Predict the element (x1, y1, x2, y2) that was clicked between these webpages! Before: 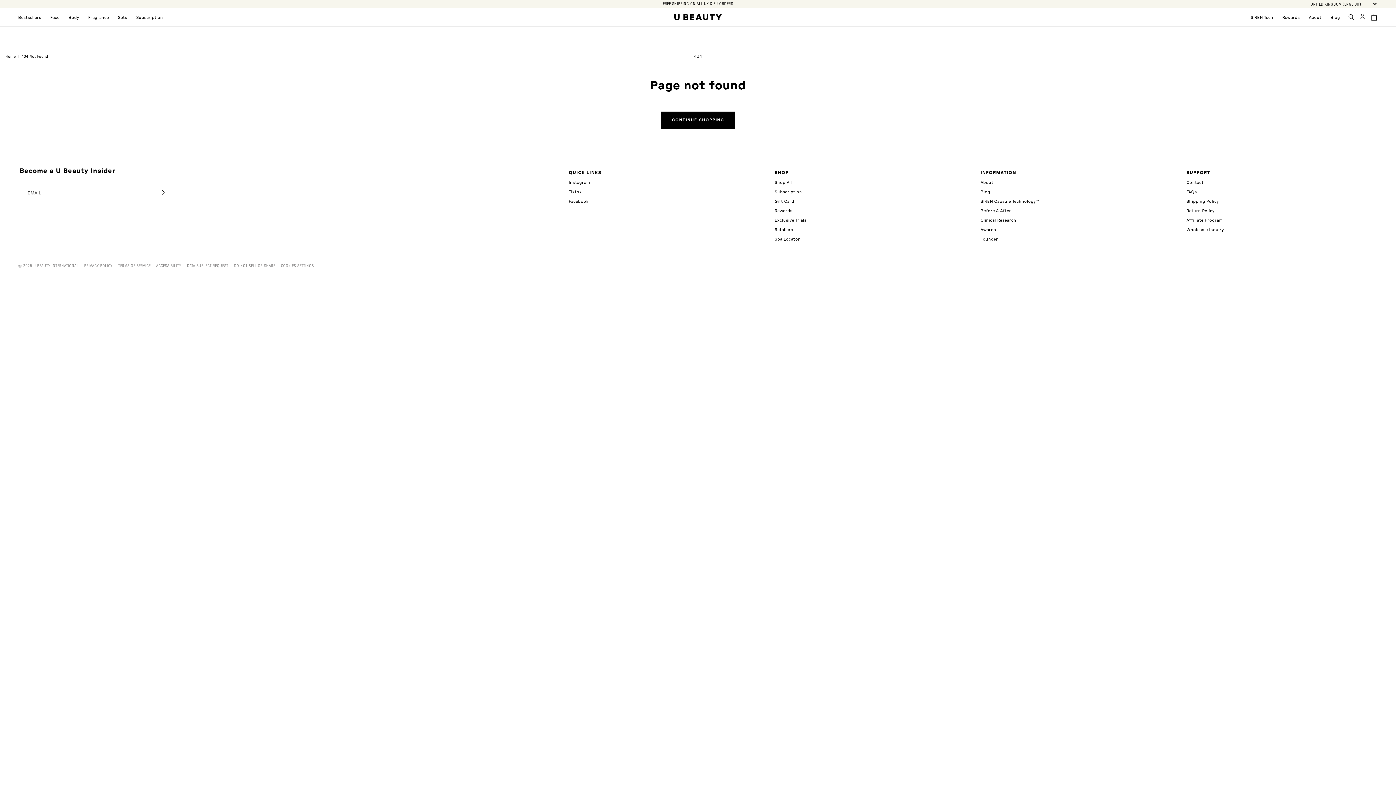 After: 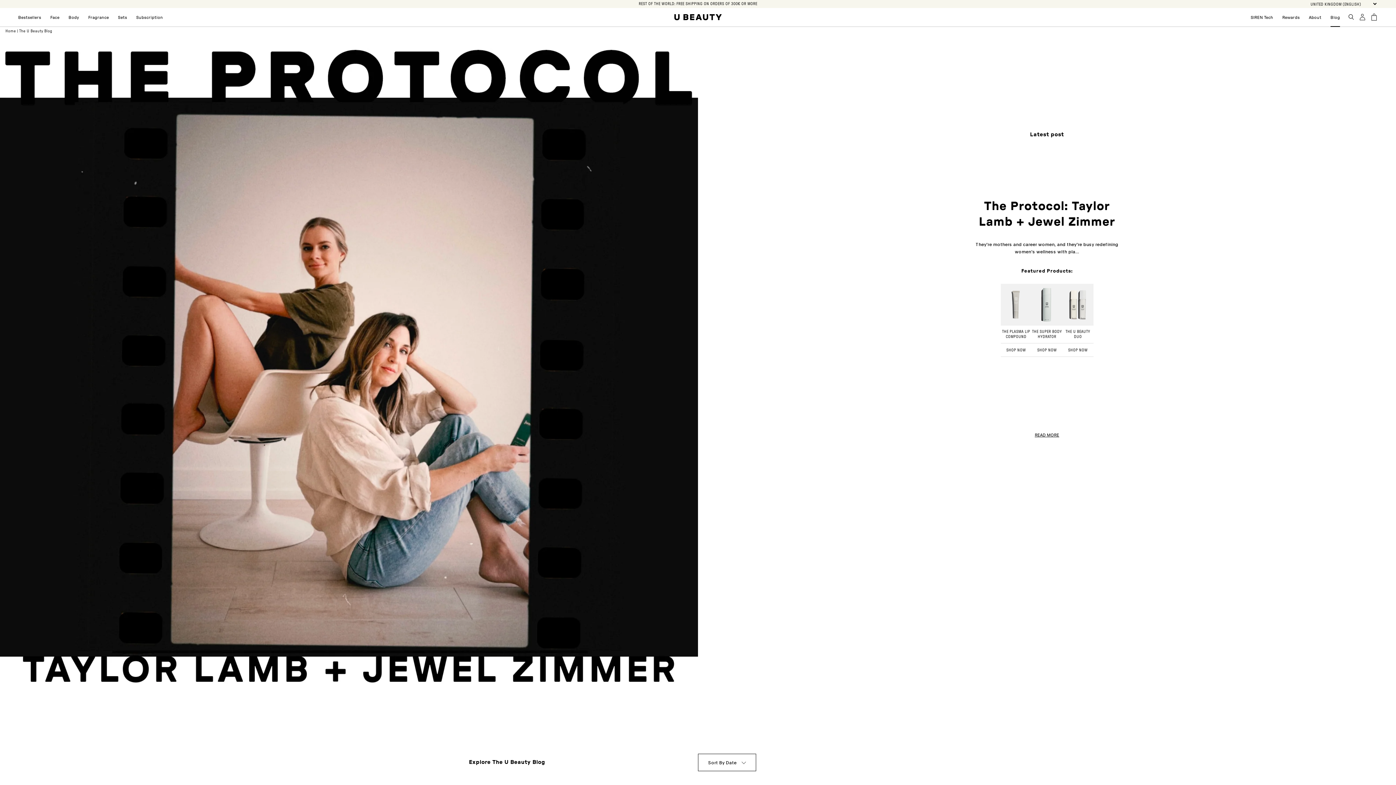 Action: label: Blog
Blog bbox: (1330, 15, 1340, 19)